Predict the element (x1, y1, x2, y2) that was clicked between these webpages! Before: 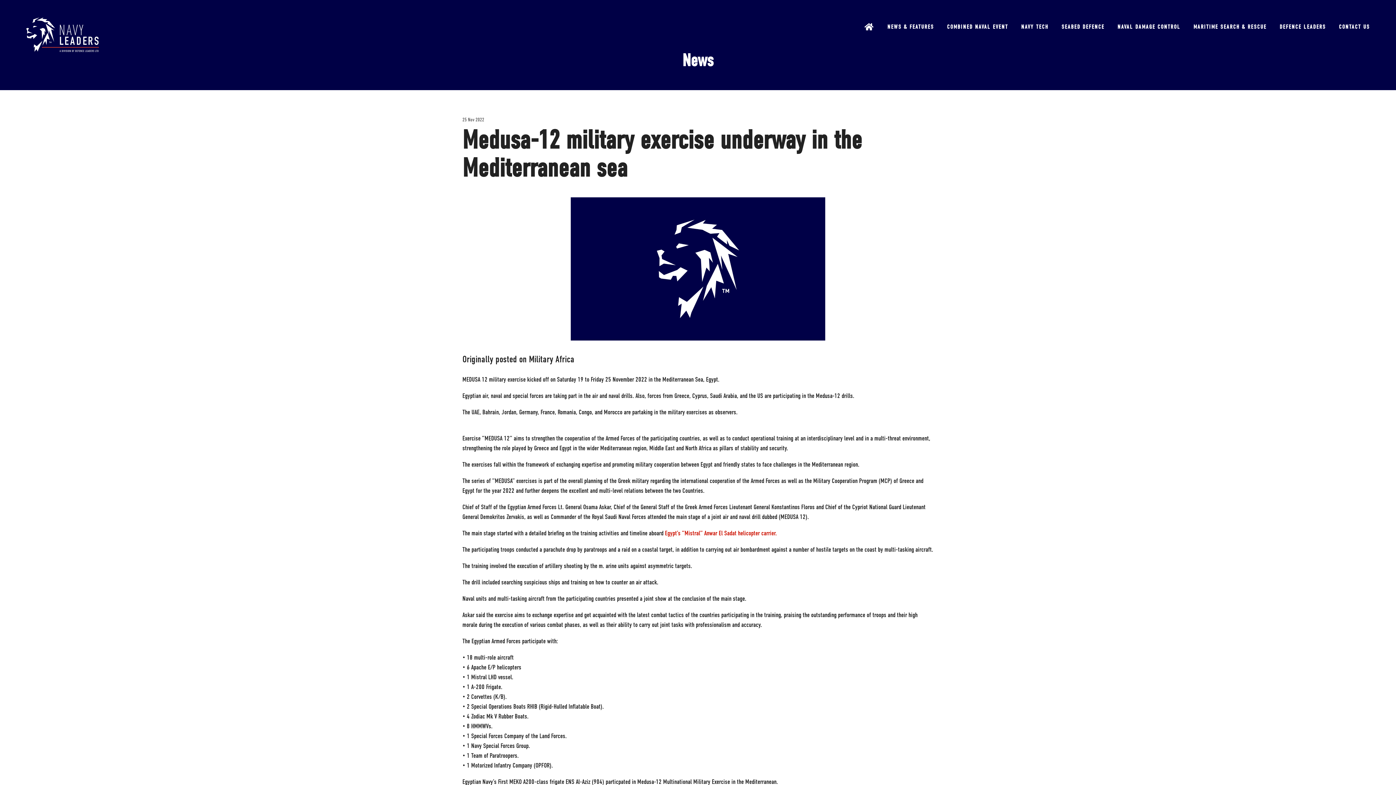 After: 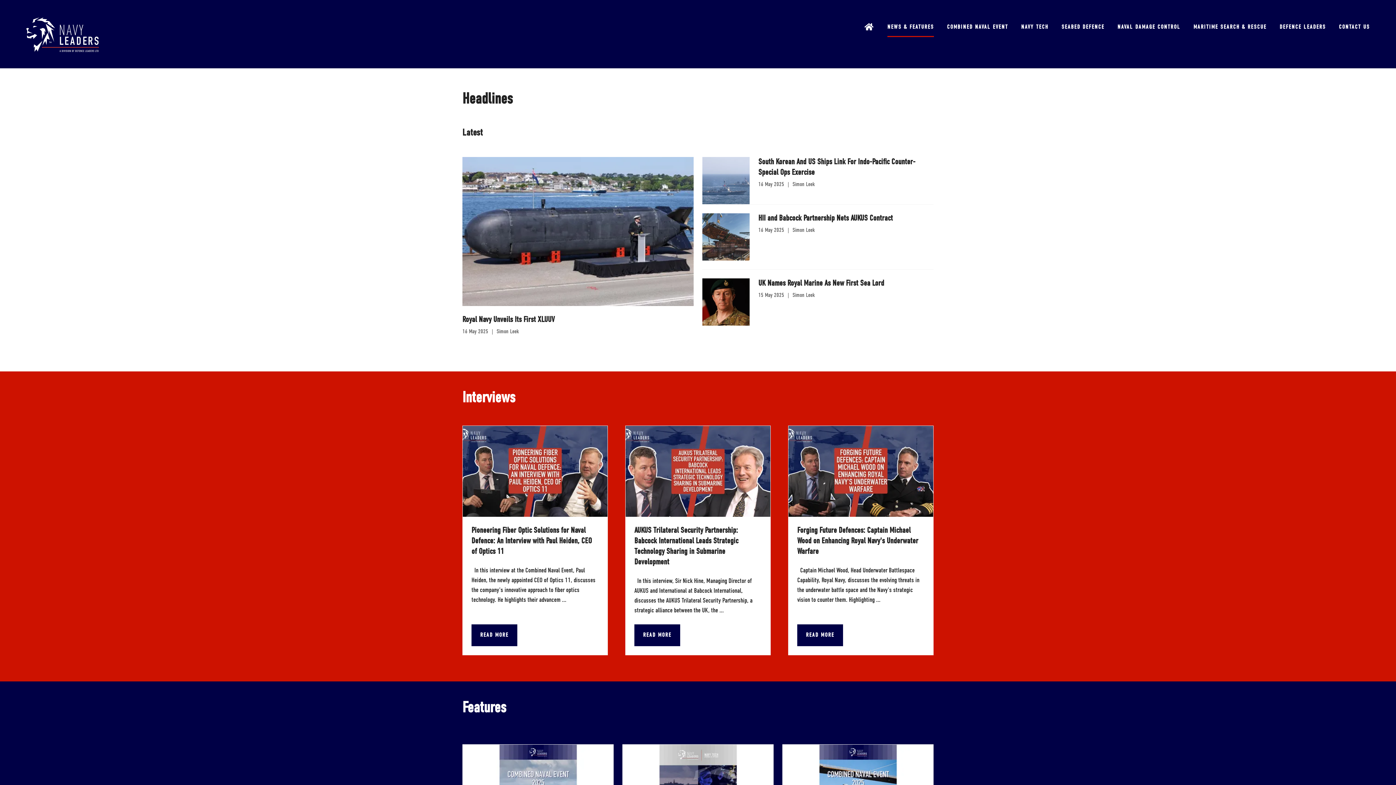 Action: bbox: (887, 18, 934, 36) label: NEWS & FEATURES